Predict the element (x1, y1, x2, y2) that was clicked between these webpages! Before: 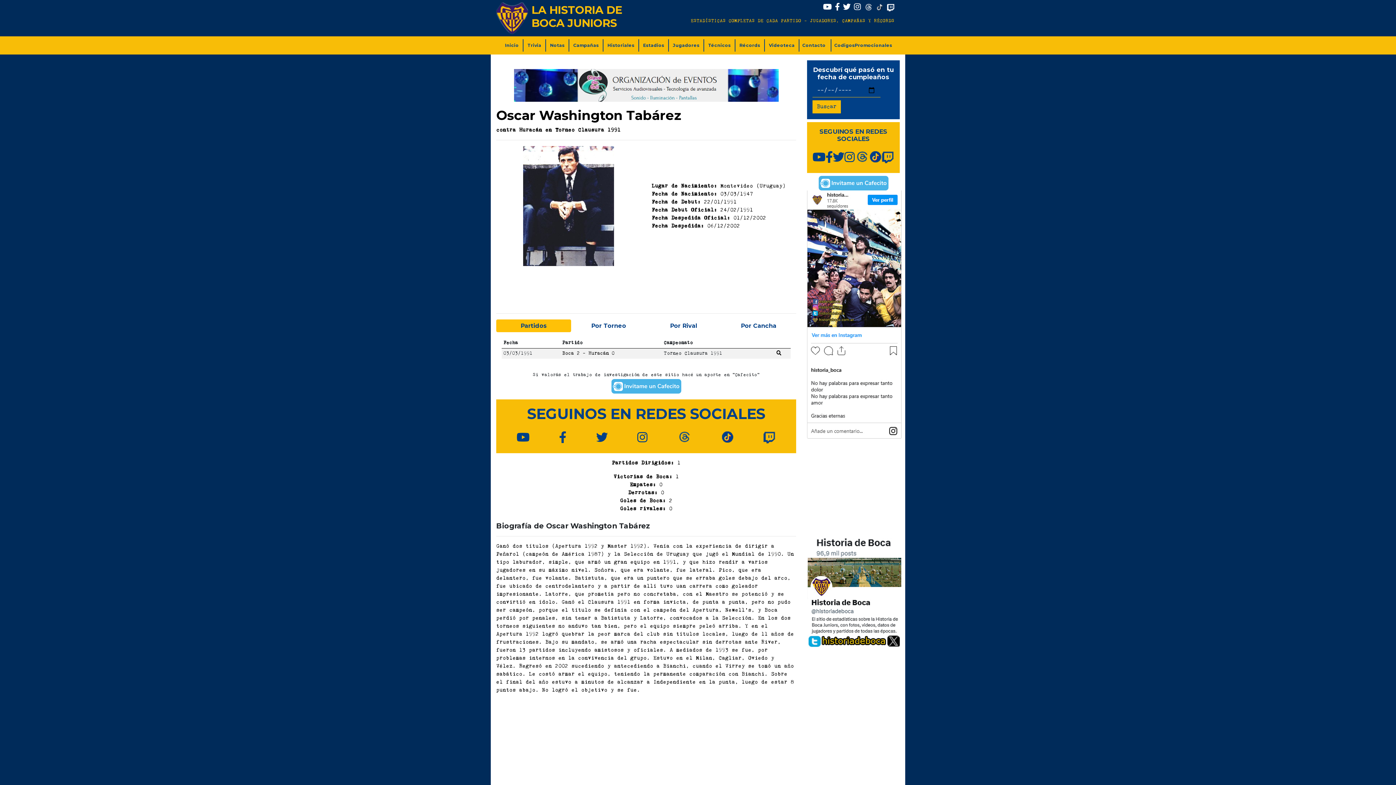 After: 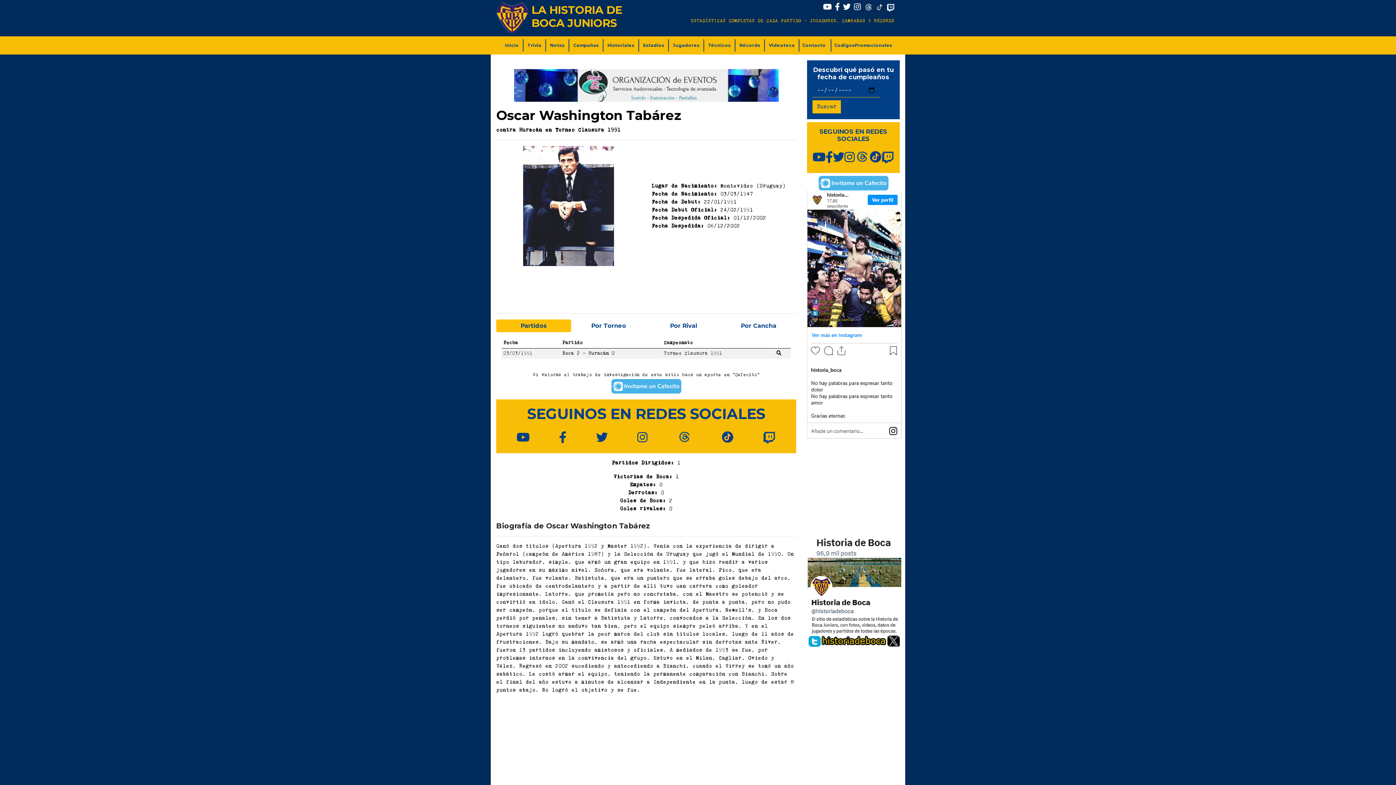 Action: bbox: (854, 151, 870, 164)